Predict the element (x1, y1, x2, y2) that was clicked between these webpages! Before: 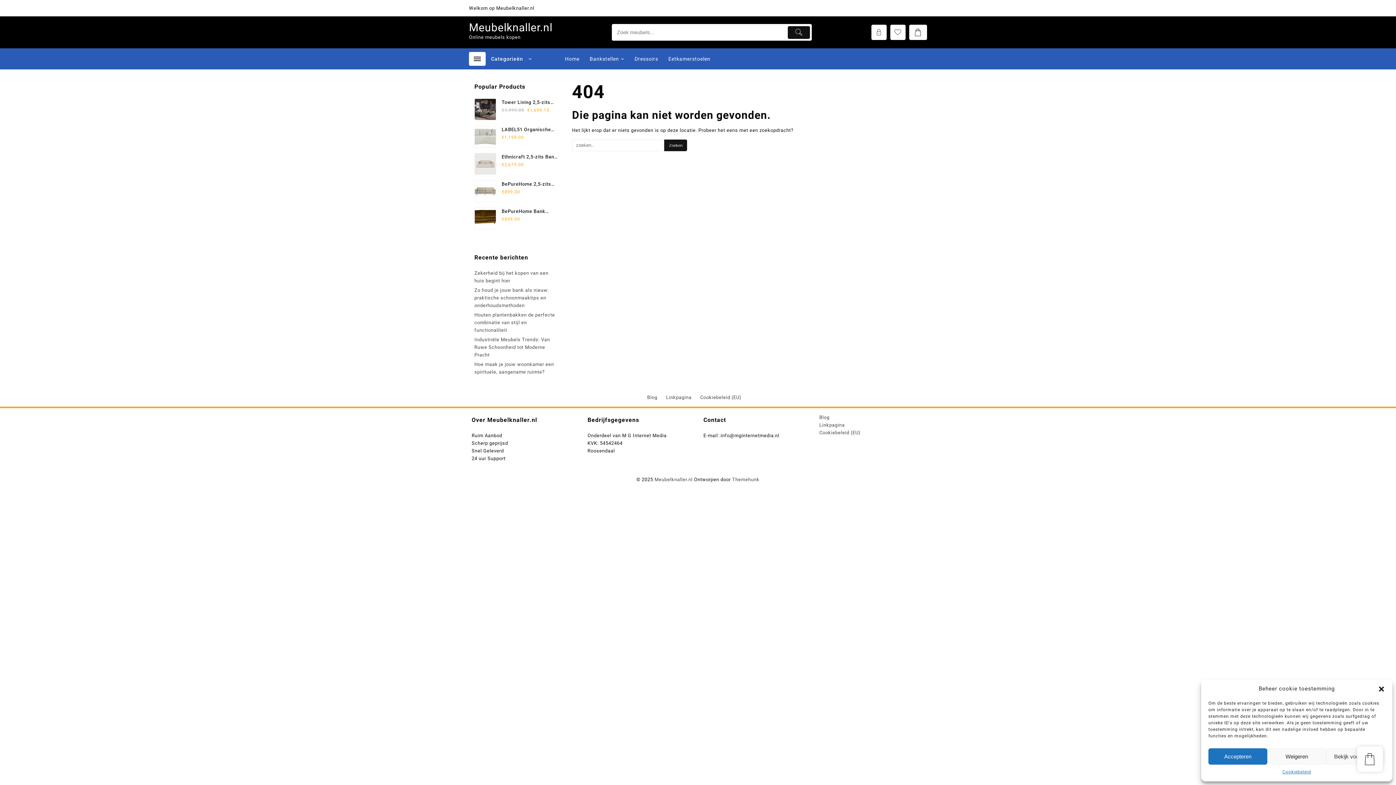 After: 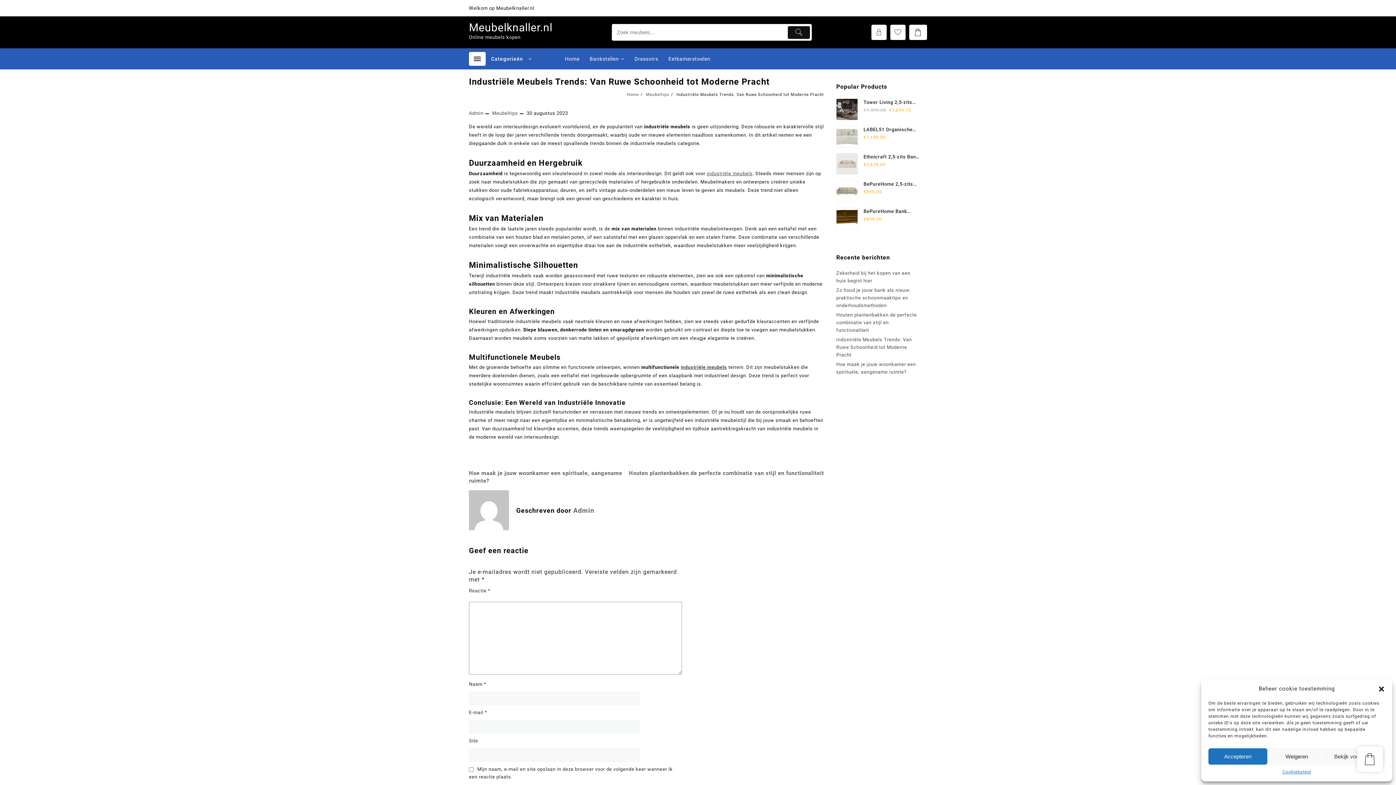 Action: bbox: (474, 337, 550, 357) label: Industriële Meubels Trends: Van Ruwe Schoonheid tot Moderne Pracht